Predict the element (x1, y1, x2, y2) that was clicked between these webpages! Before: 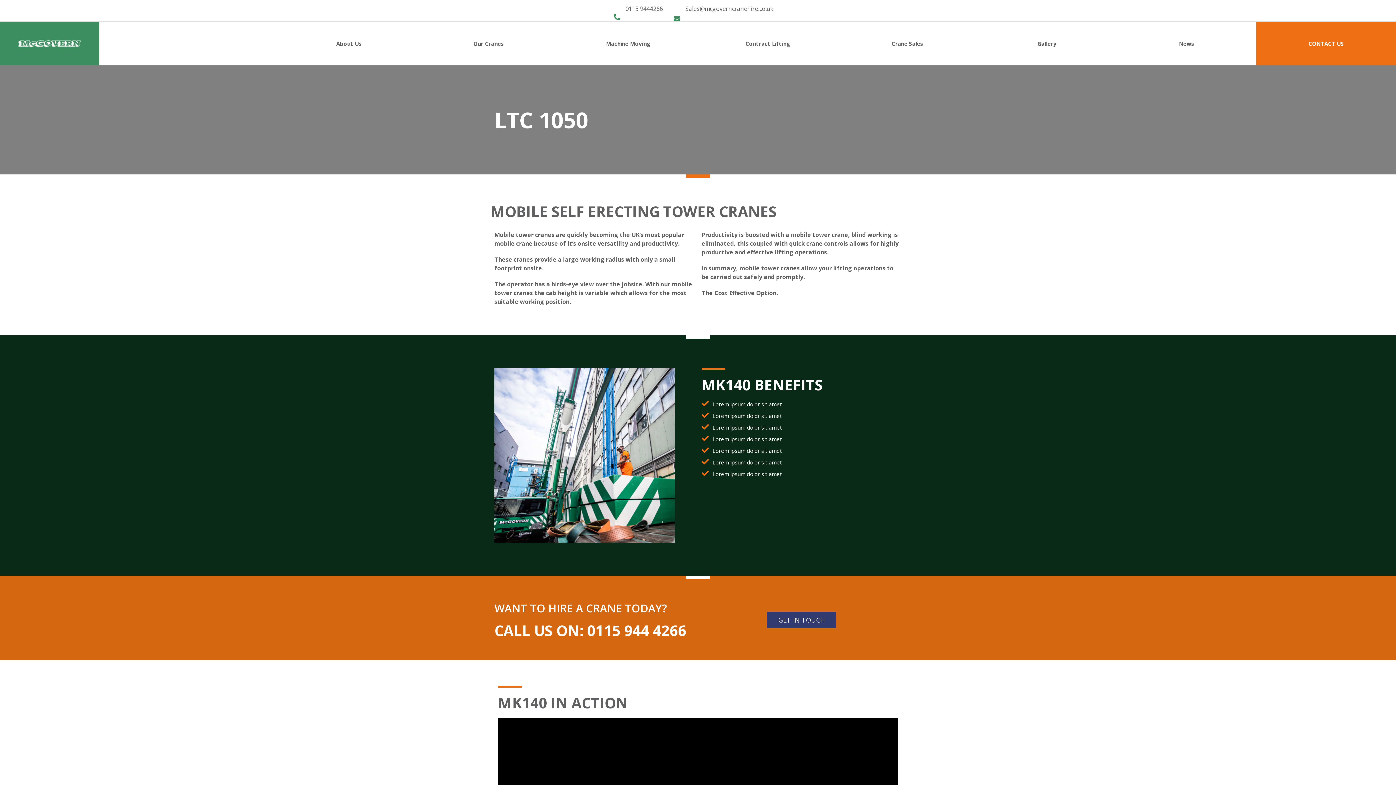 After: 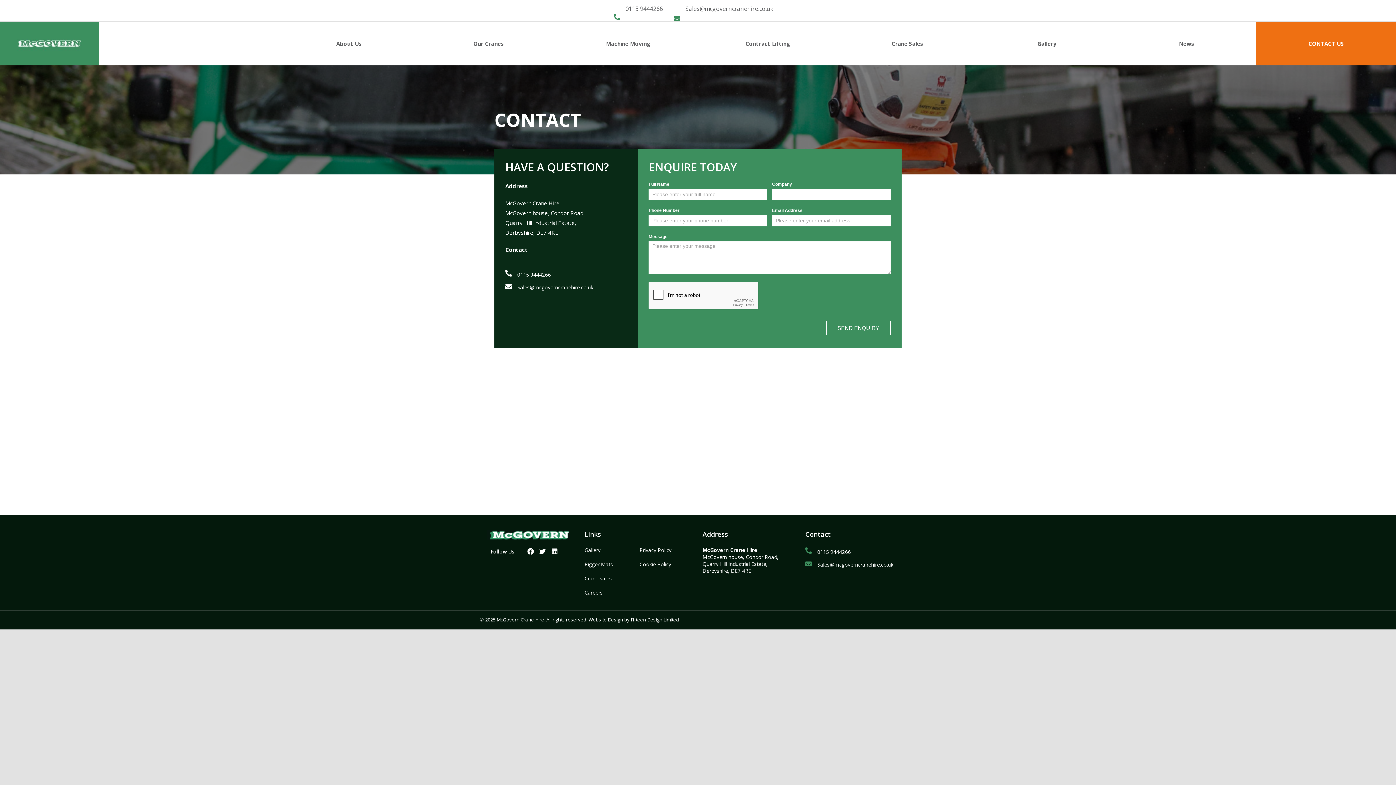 Action: bbox: (1256, 21, 1396, 65) label: CONTACT US